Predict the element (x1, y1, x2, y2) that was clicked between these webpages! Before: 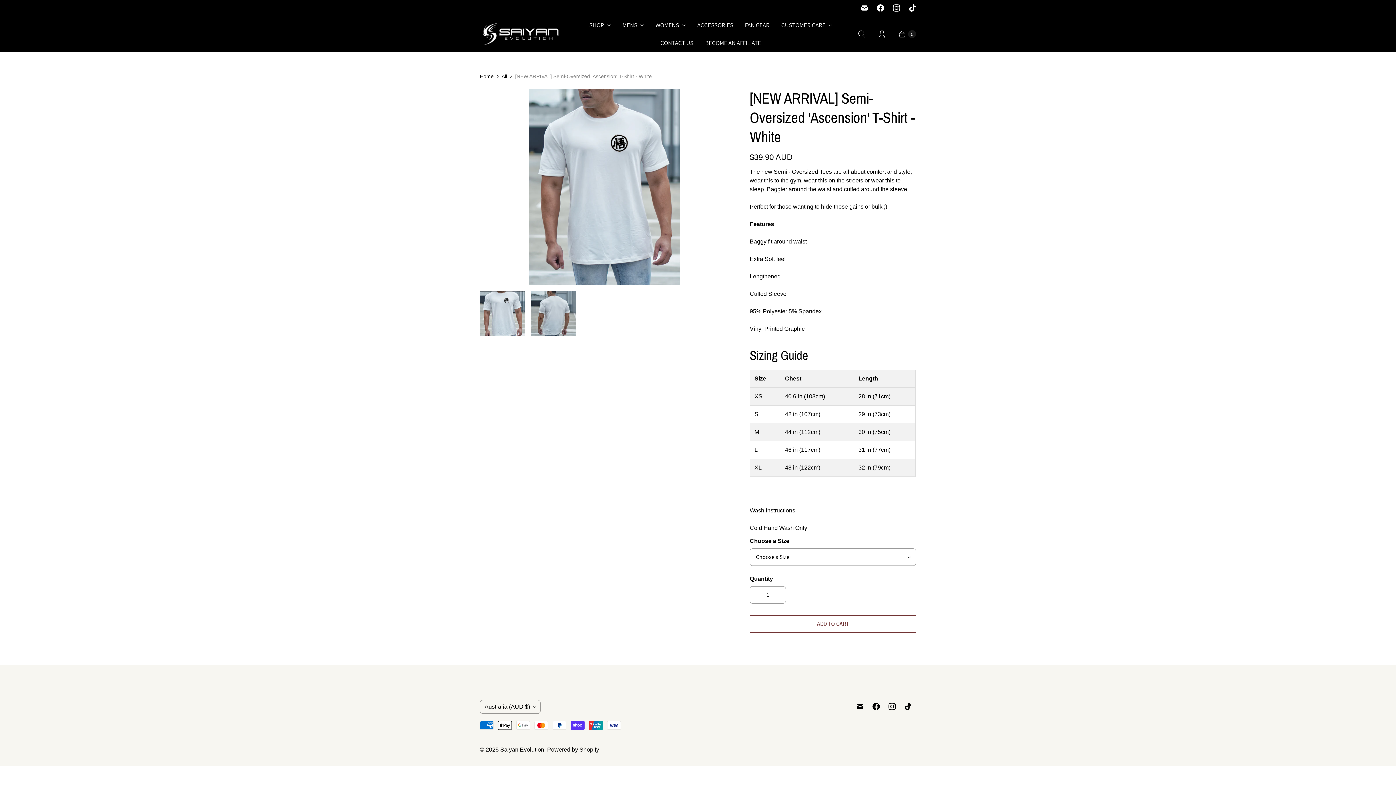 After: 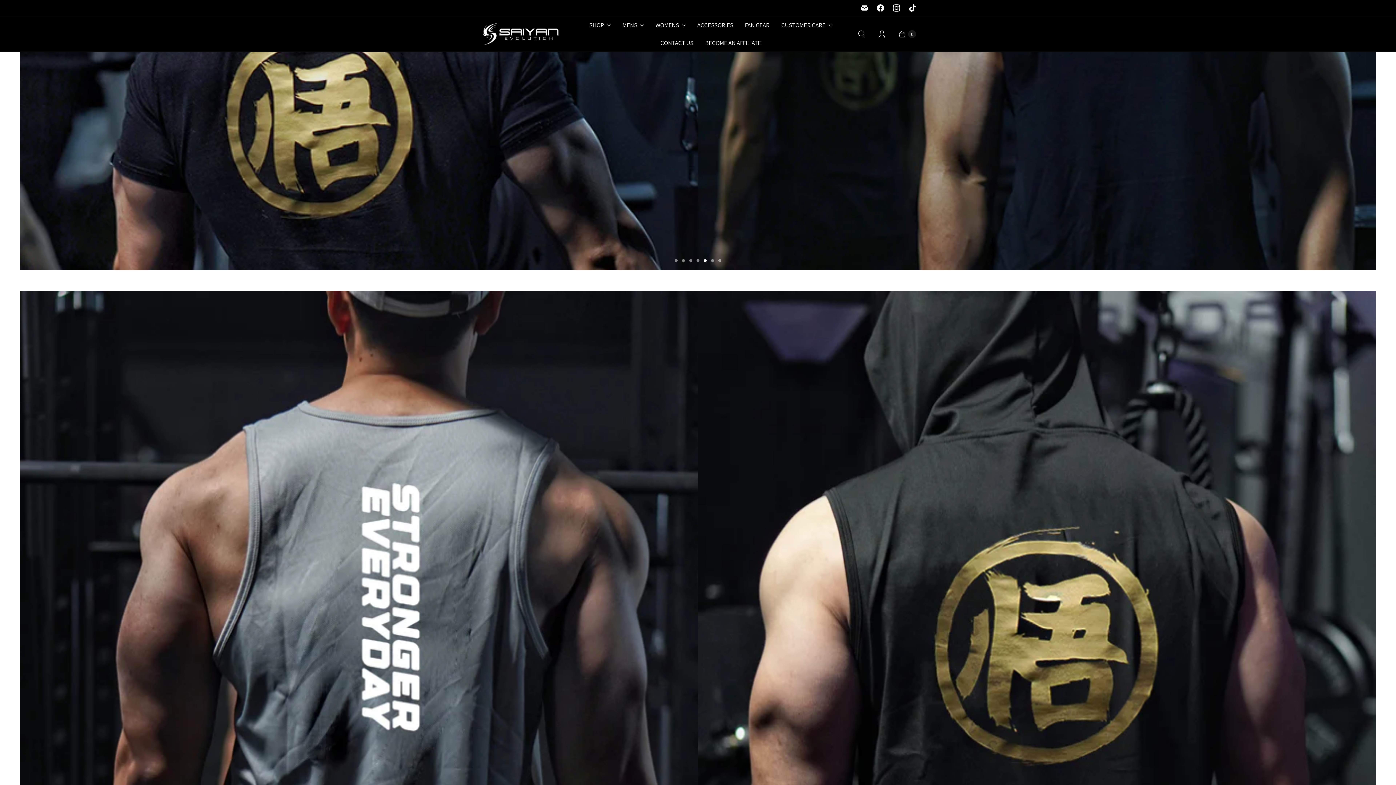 Action: label: Home bbox: (480, 72, 493, 80)